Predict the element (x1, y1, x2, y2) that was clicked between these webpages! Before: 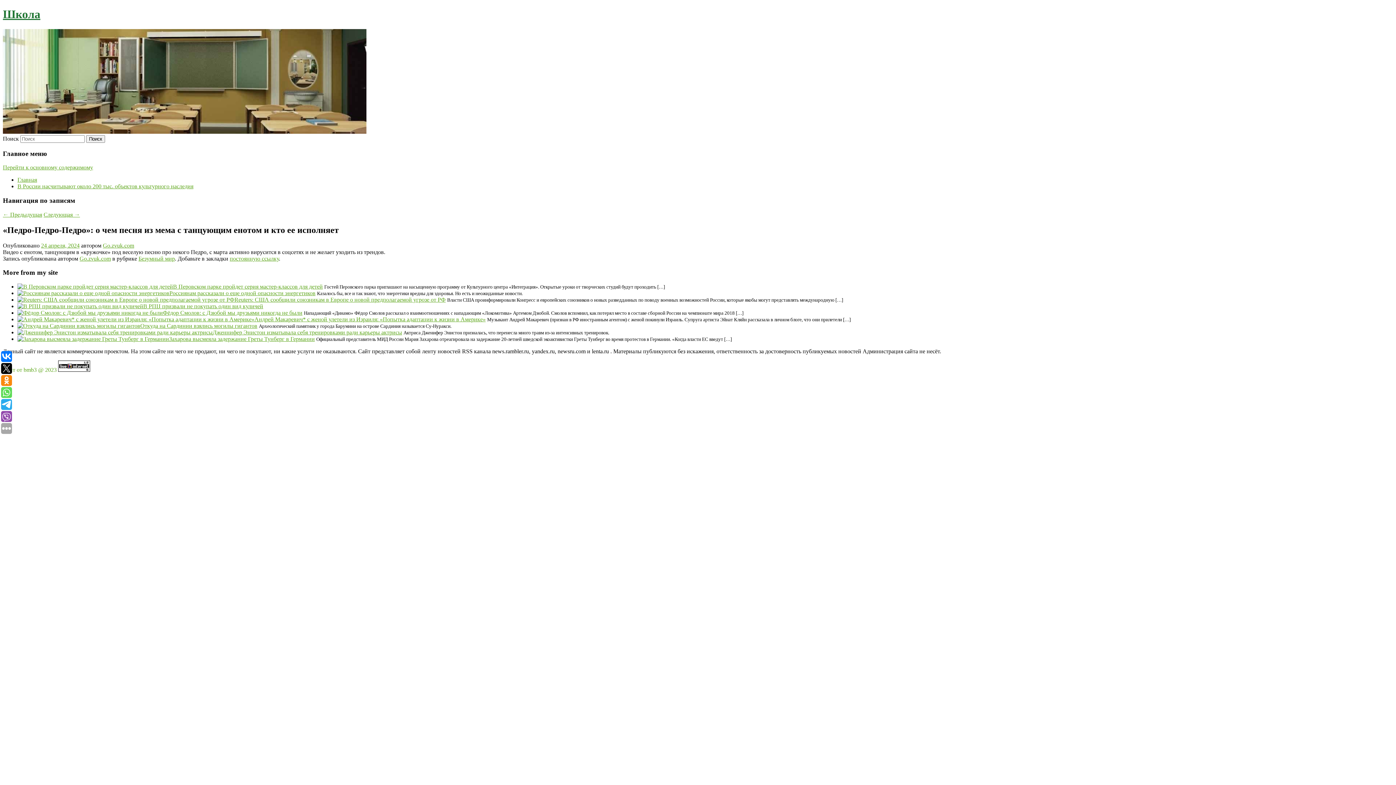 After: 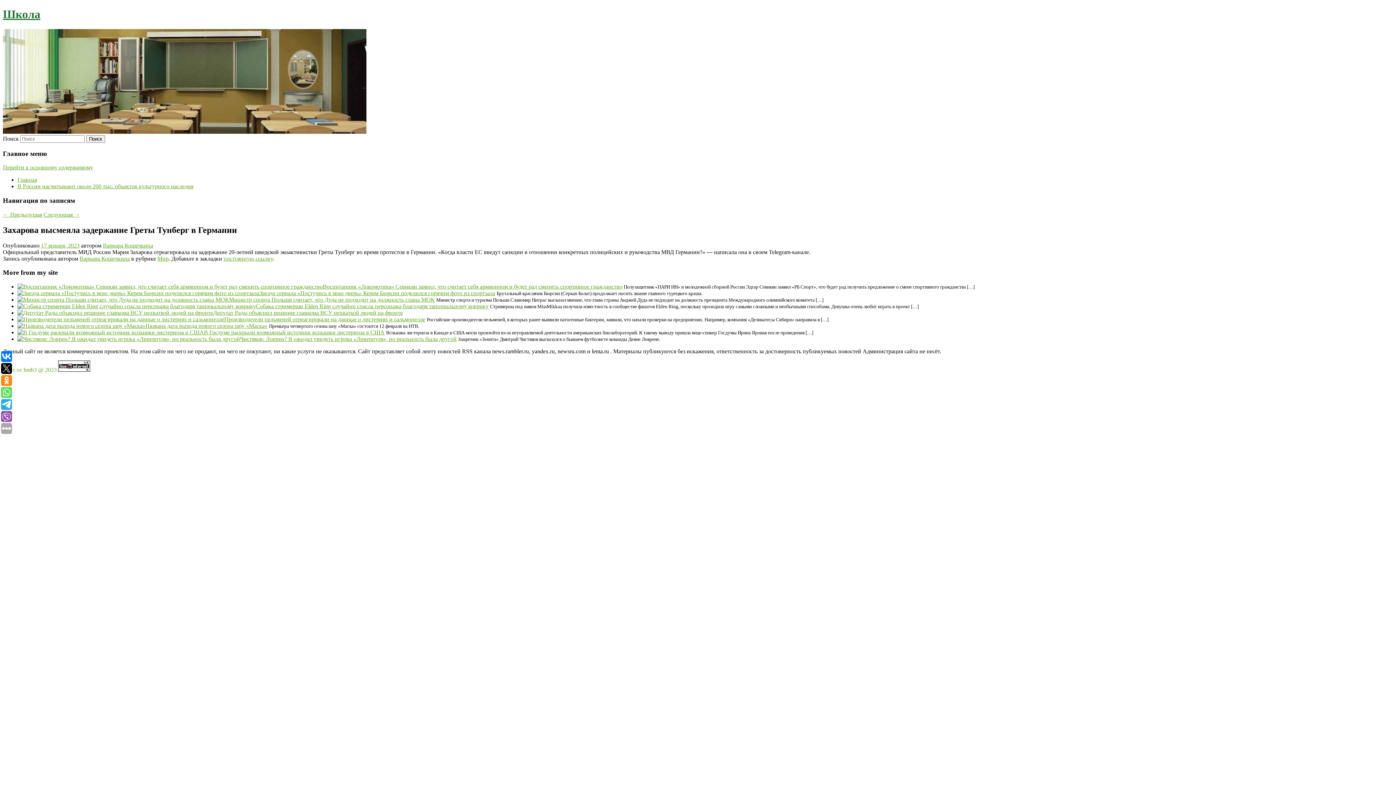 Action: bbox: (17, 336, 169, 342)